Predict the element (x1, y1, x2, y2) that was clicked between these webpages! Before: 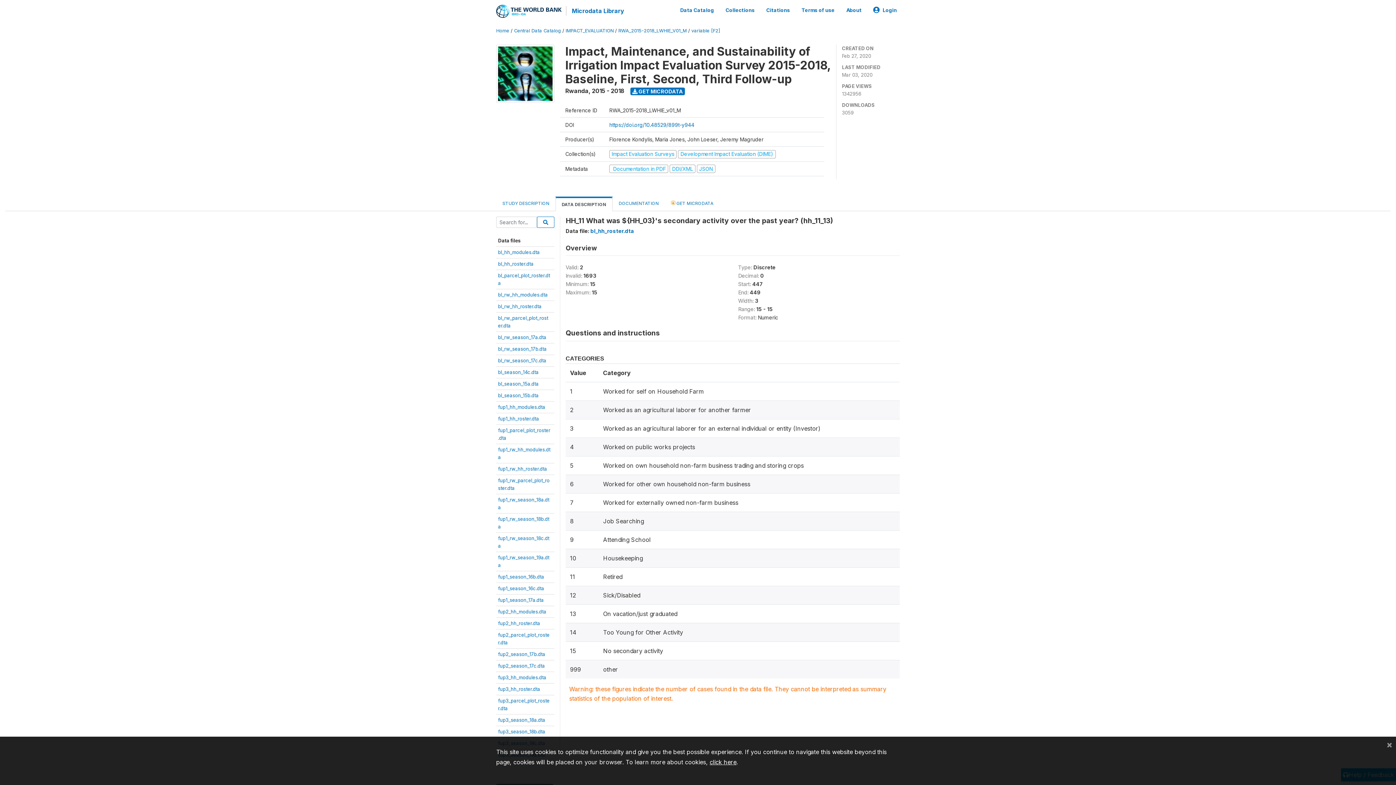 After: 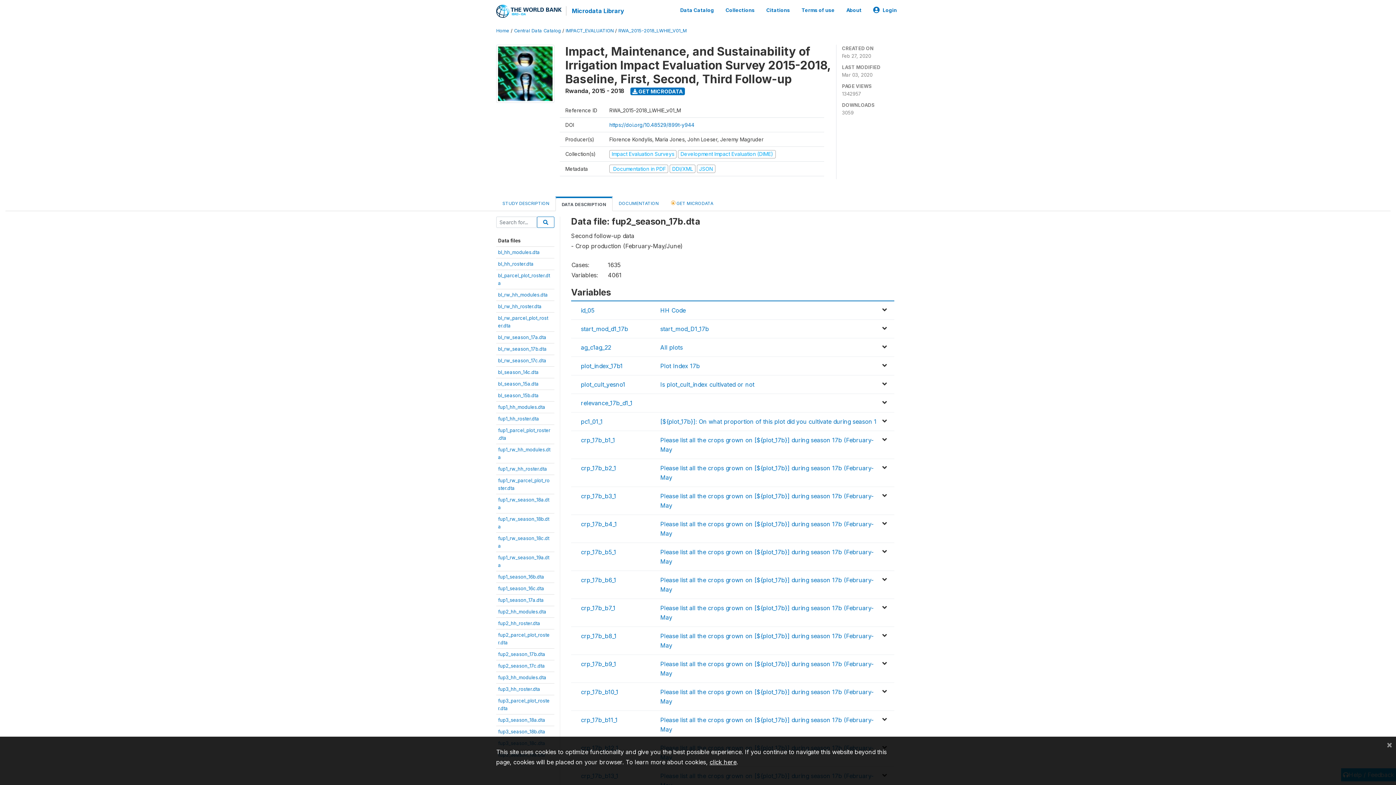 Action: bbox: (498, 651, 545, 657) label: fup2_season_17b.dta